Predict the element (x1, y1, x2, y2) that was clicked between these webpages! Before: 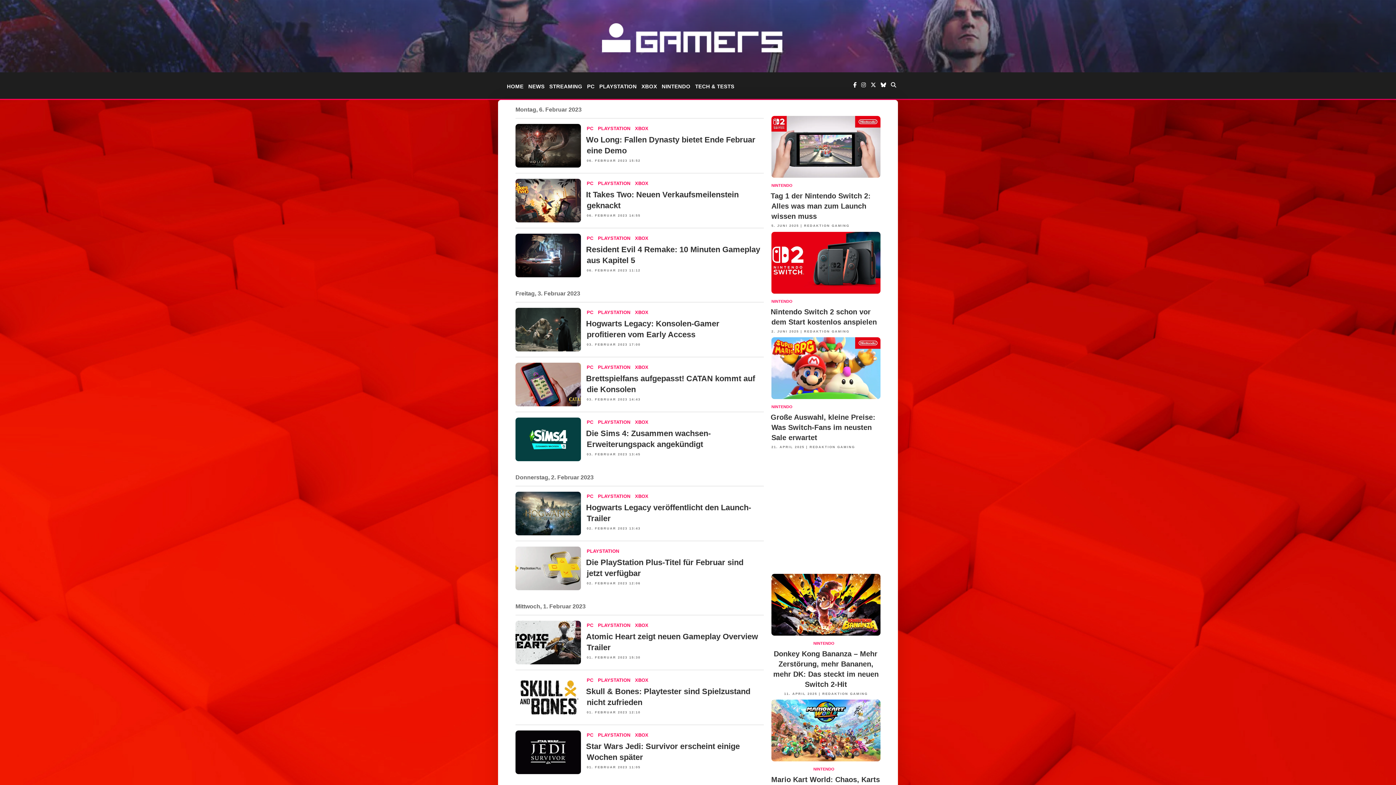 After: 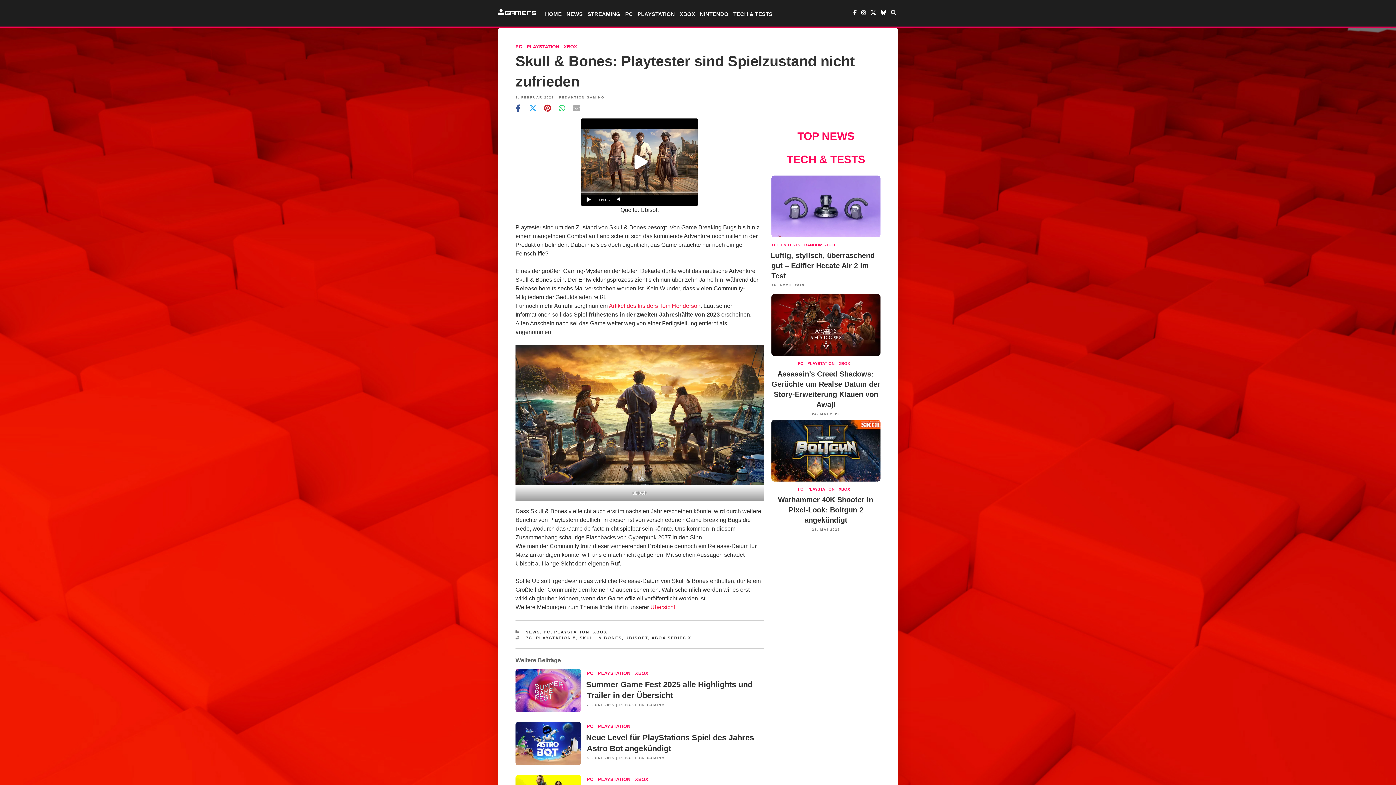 Action: bbox: (515, 714, 581, 720)